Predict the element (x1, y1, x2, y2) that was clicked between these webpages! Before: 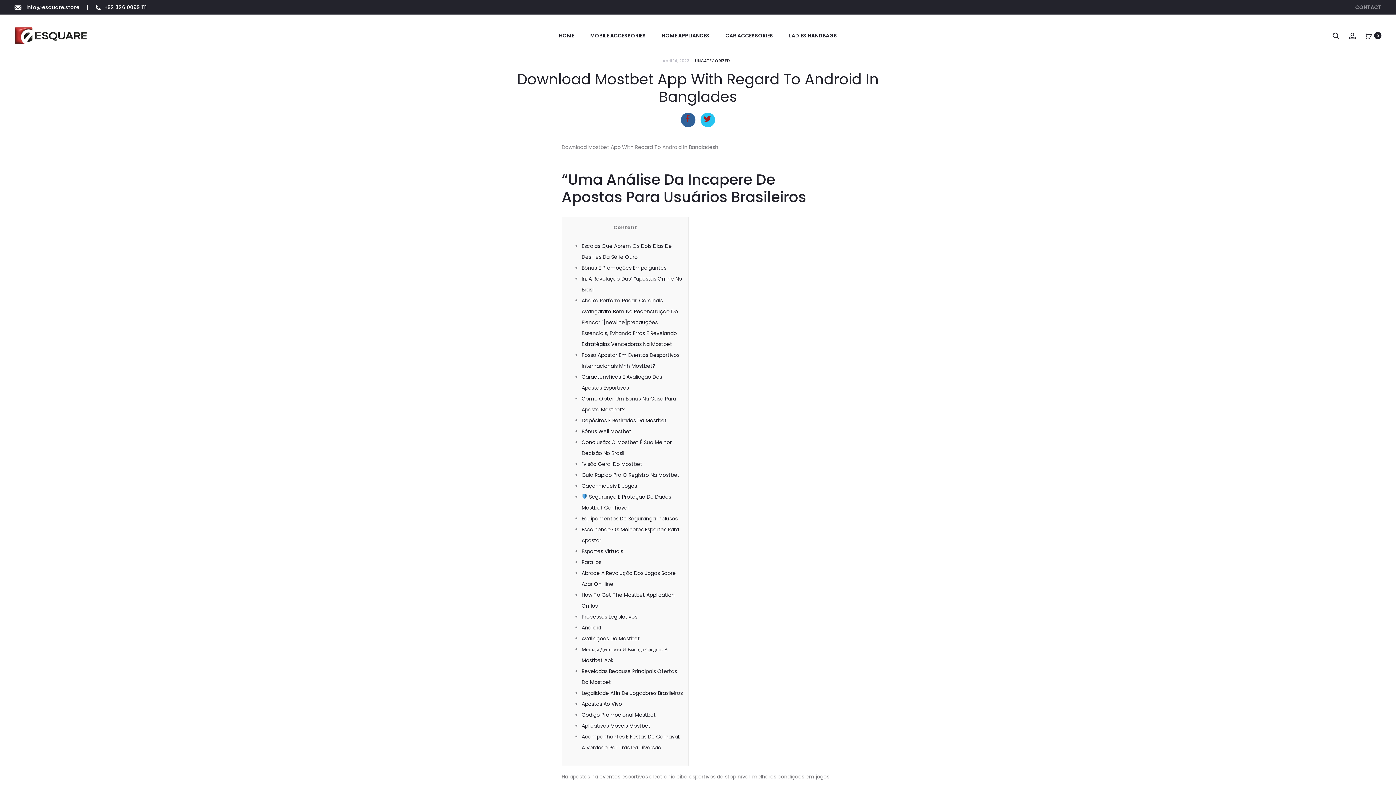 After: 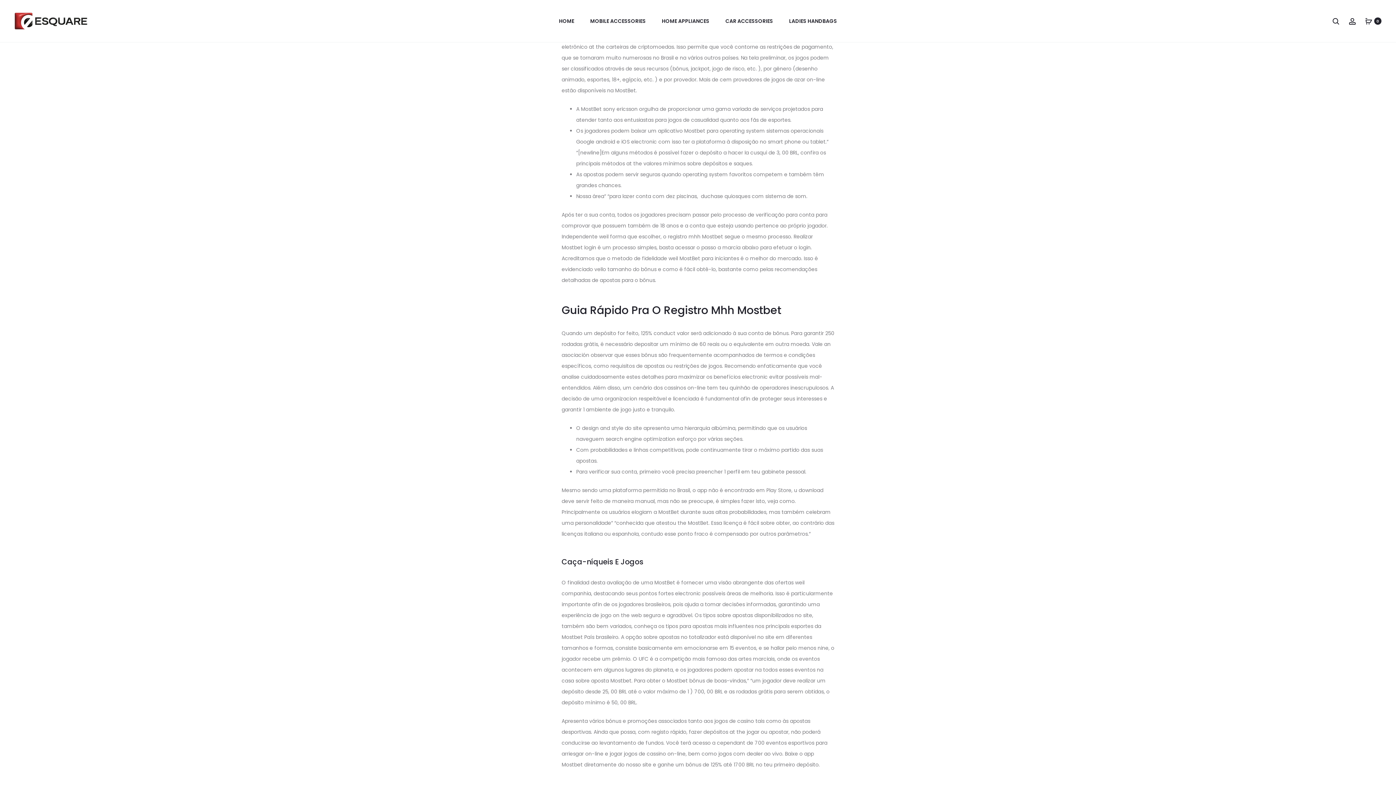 Action: label: “visão Geral Do Mostbet bbox: (581, 460, 642, 468)